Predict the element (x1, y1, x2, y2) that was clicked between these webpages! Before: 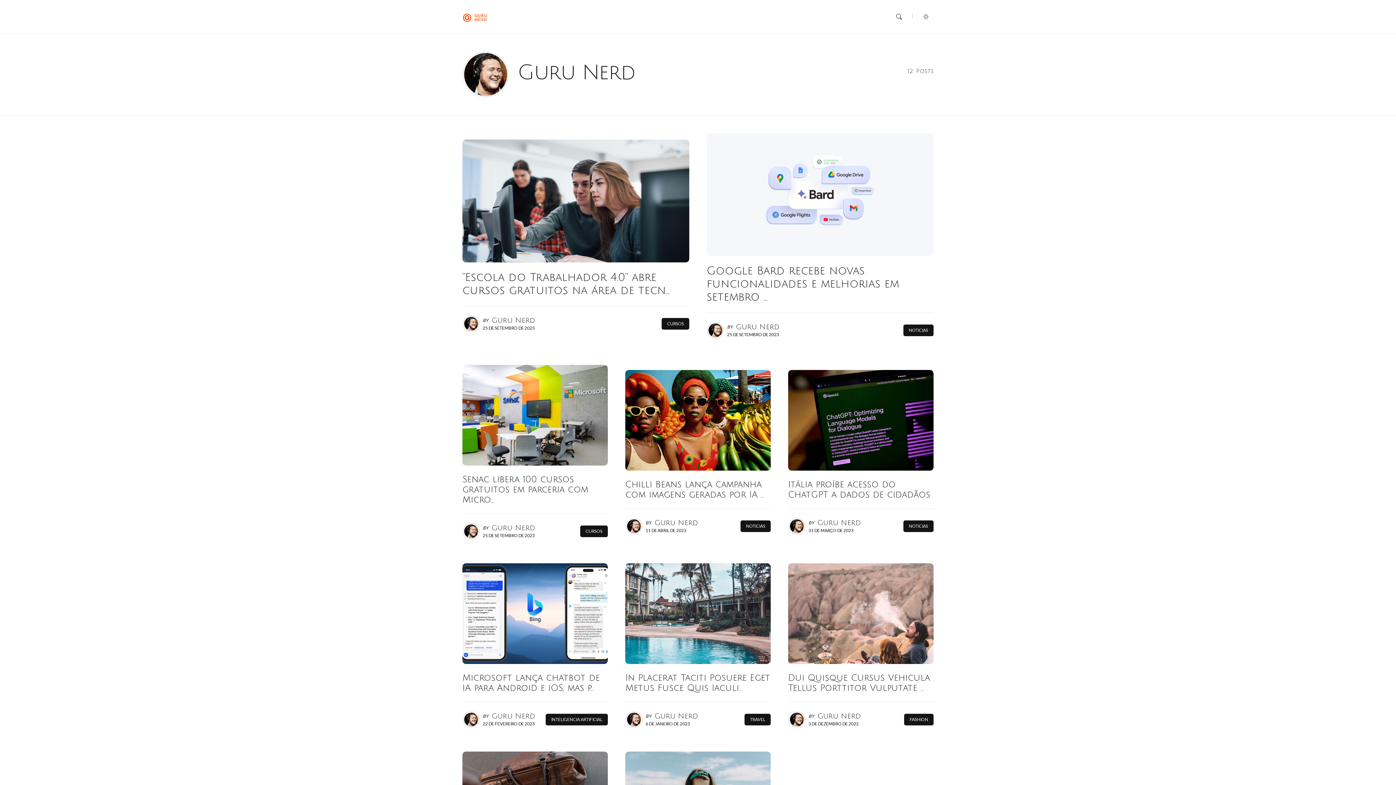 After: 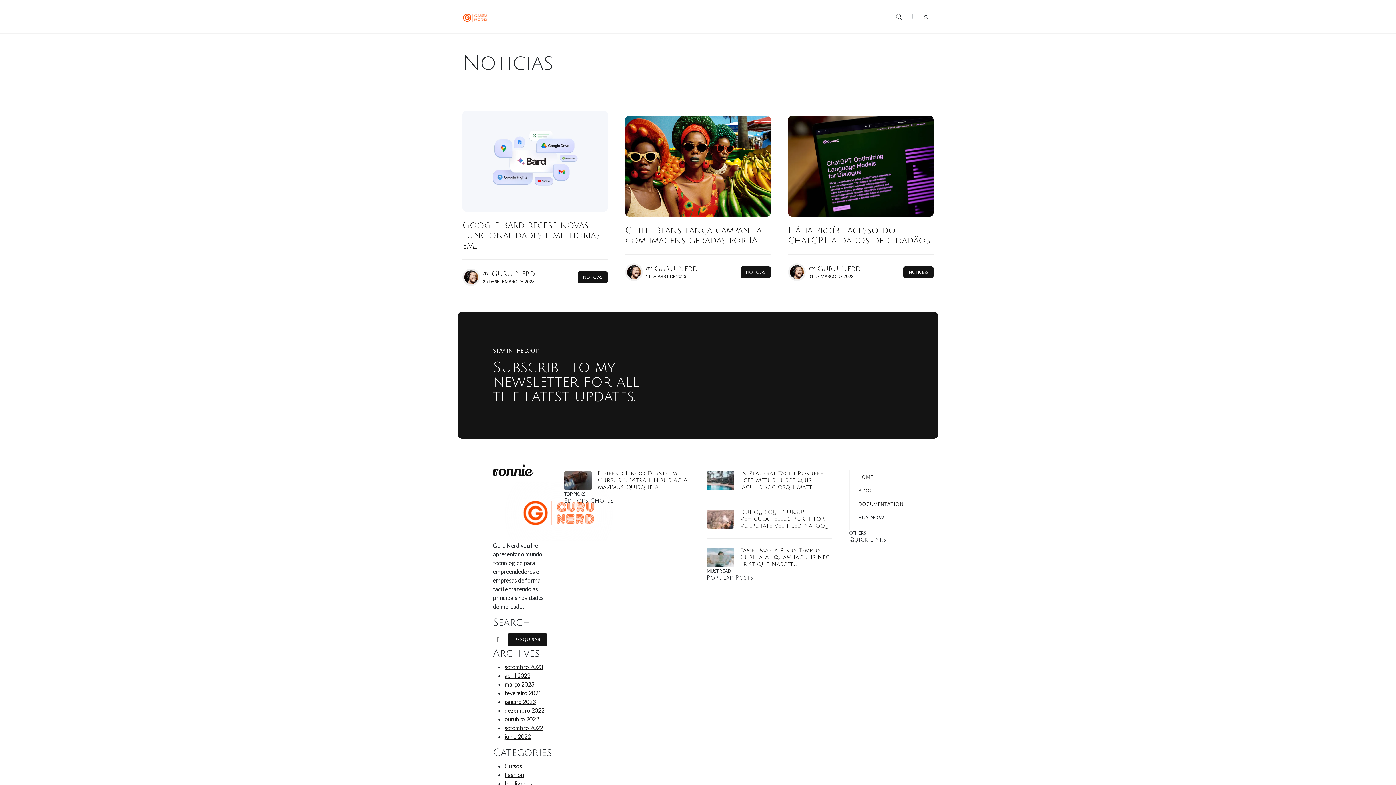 Action: label: NOTICIAS bbox: (903, 520, 933, 532)